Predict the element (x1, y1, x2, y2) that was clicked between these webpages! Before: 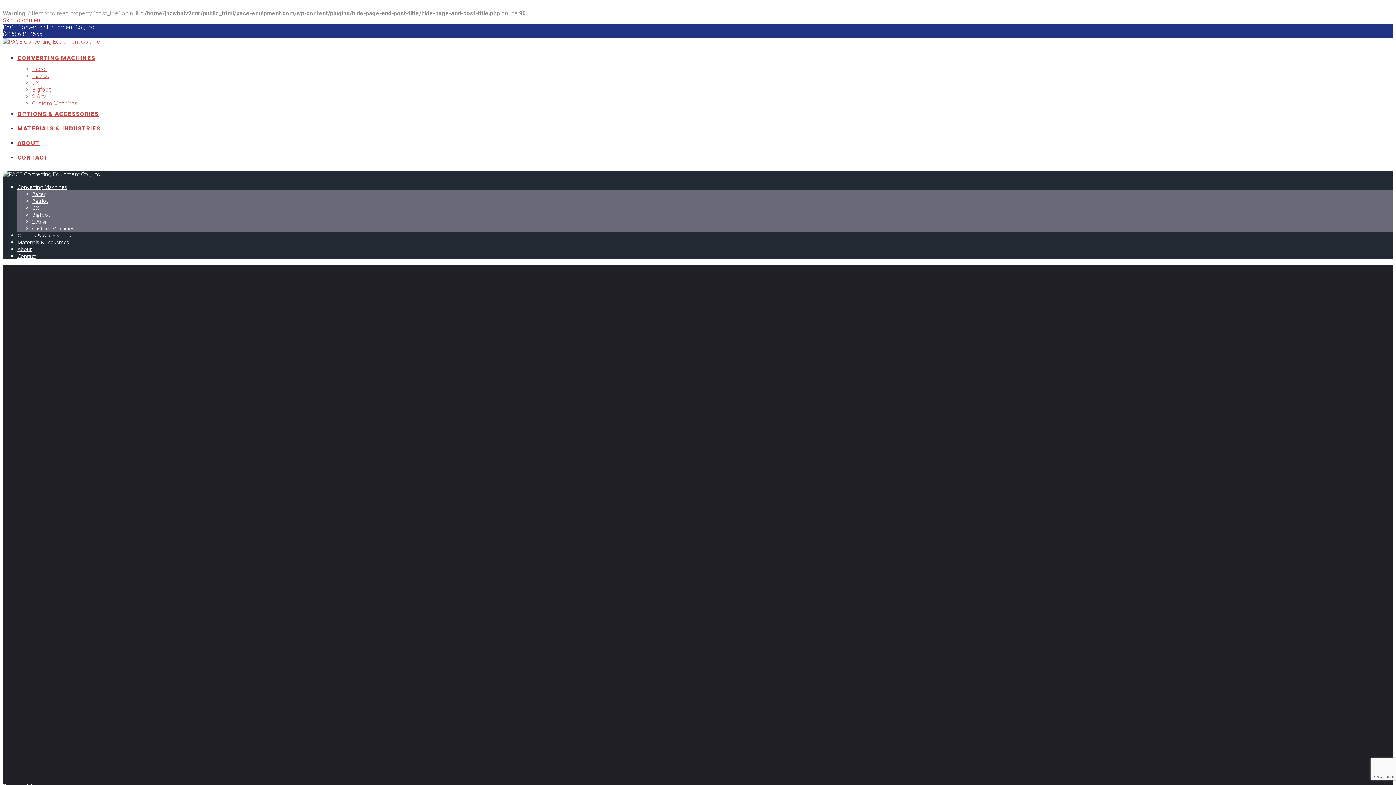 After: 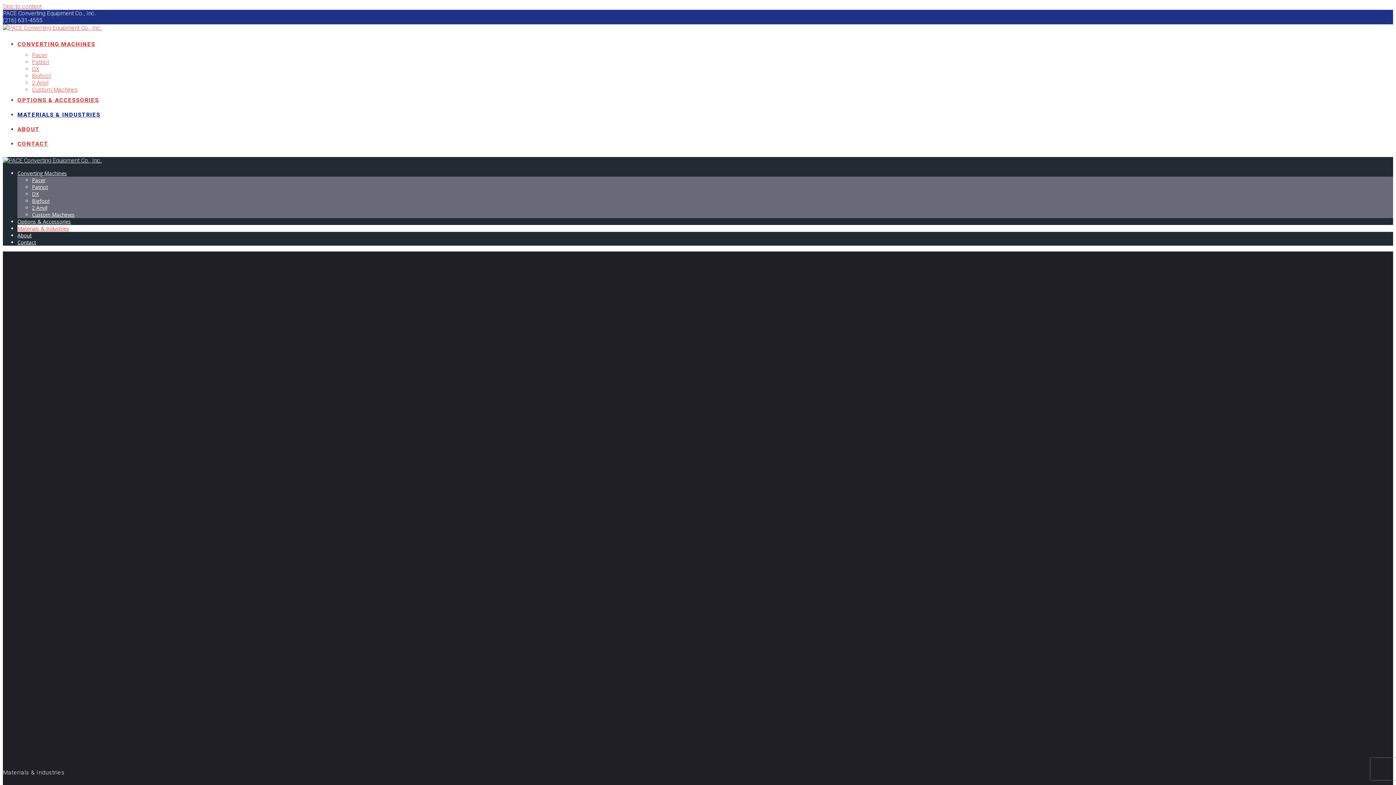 Action: bbox: (17, 238, 69, 245) label: Materials & Industries